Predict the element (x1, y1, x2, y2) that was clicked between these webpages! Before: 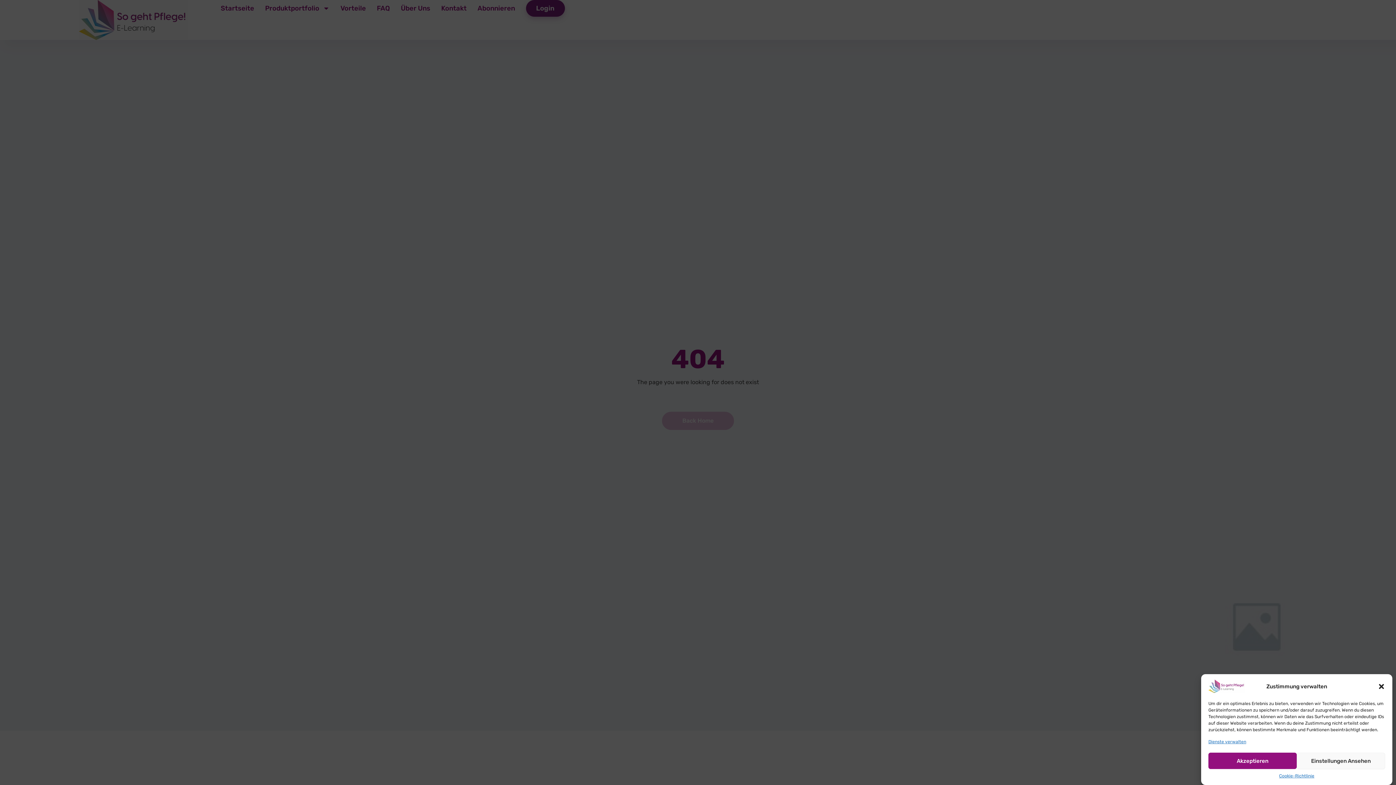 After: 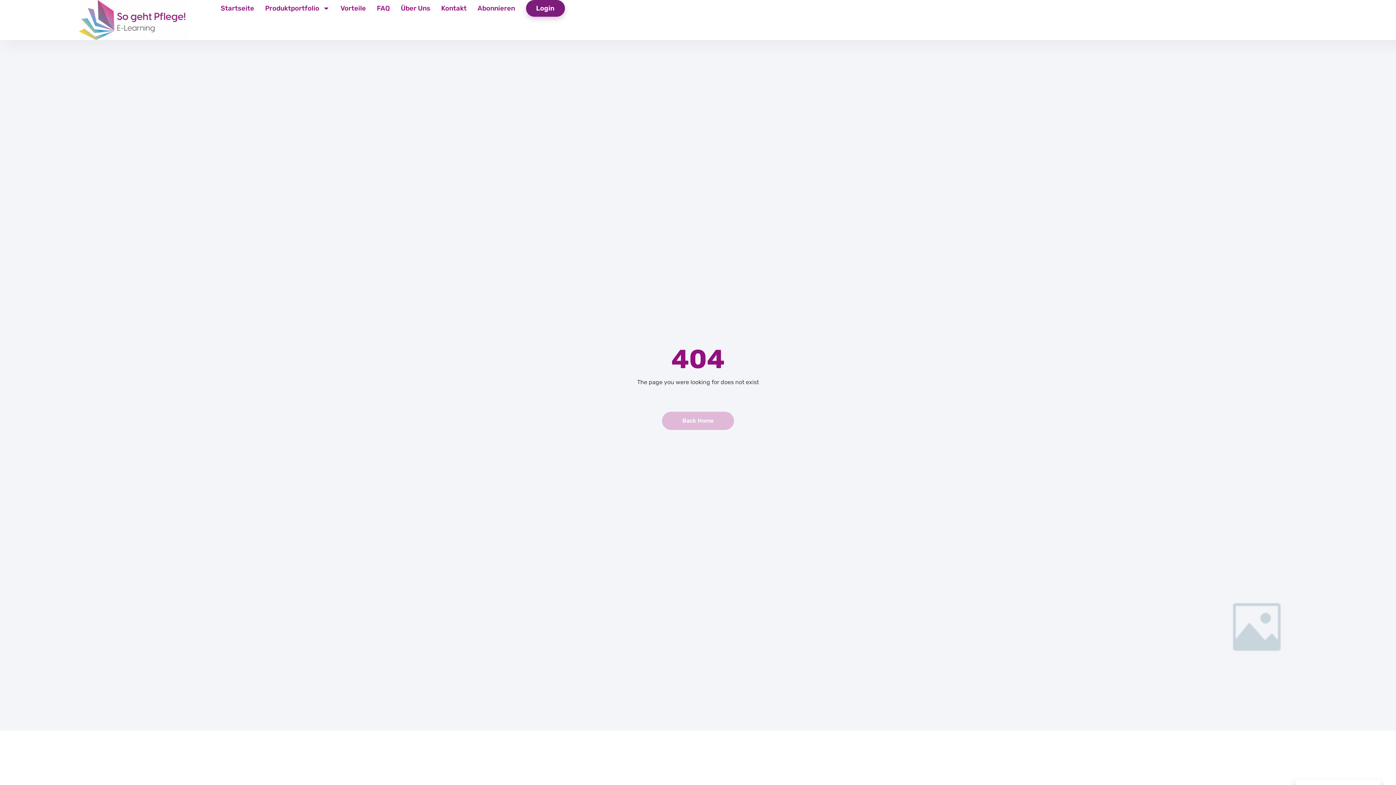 Action: label: Akzeptieren bbox: (1208, 753, 1297, 769)